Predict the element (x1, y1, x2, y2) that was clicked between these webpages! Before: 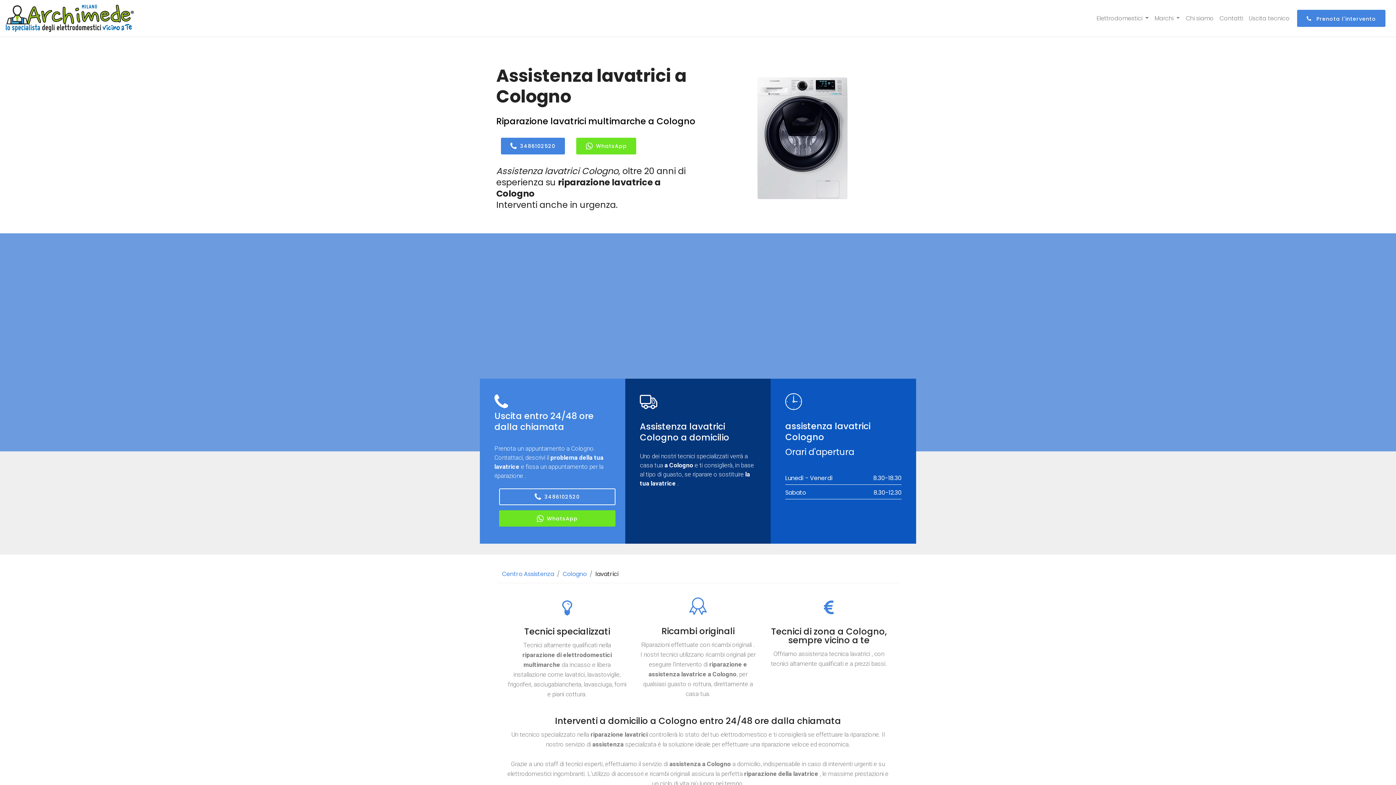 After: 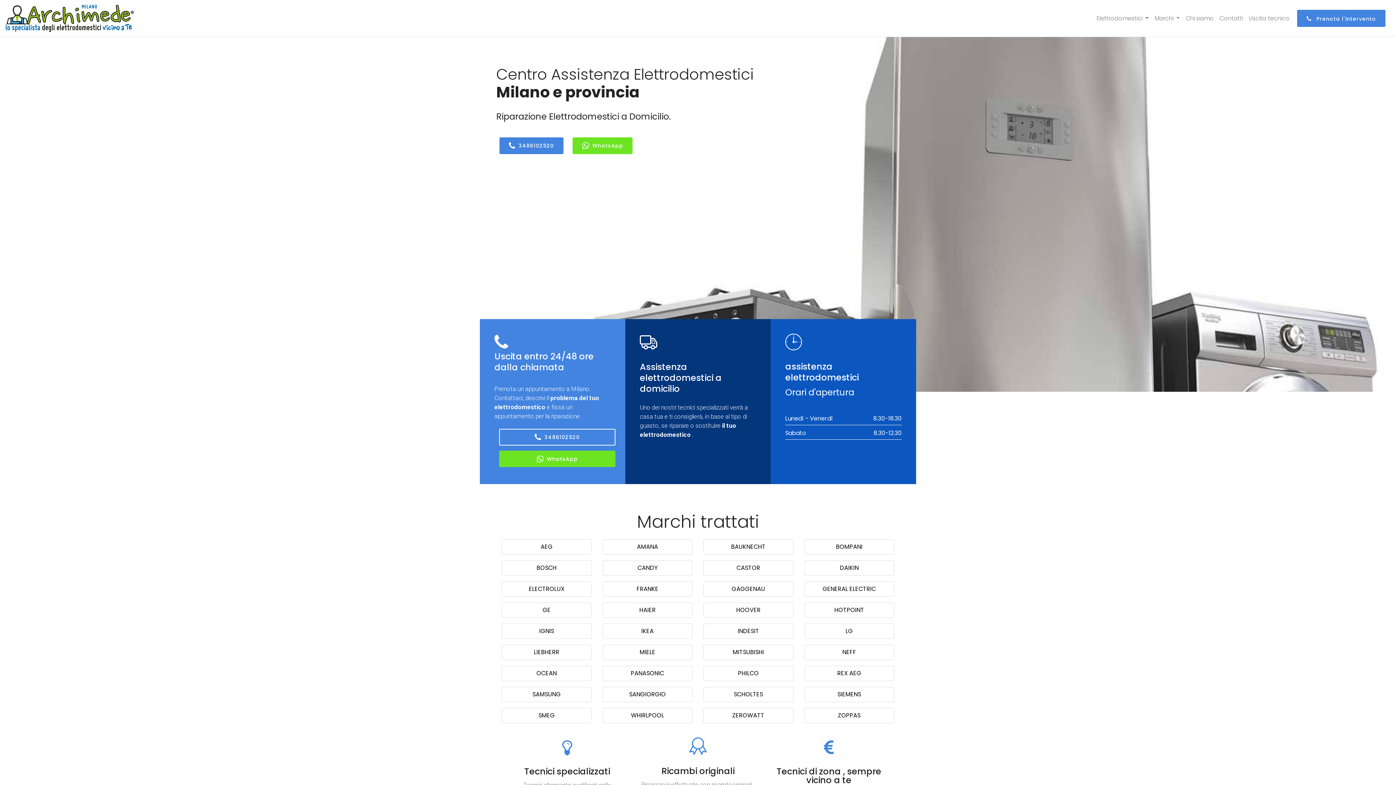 Action: label: Centro Assistenza bbox: (502, 570, 554, 578)